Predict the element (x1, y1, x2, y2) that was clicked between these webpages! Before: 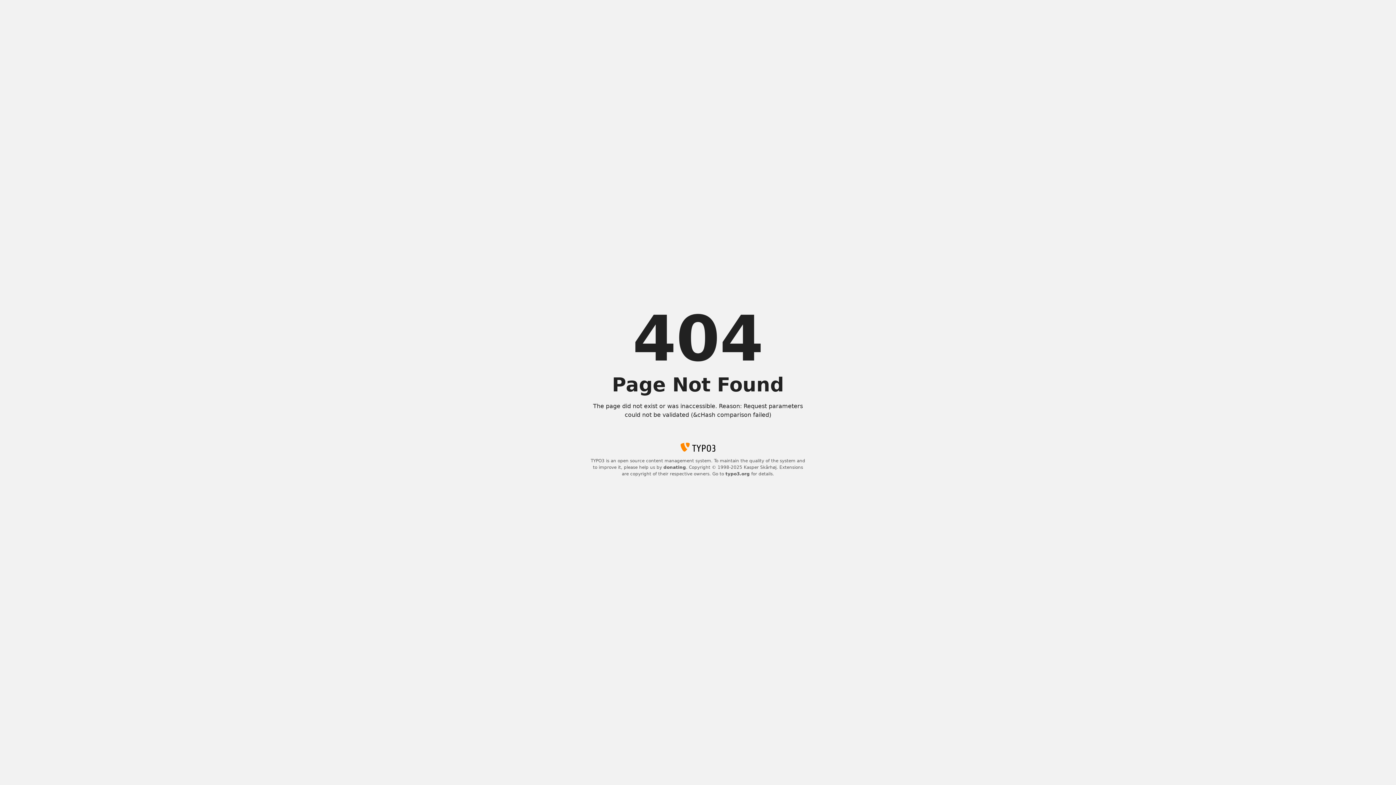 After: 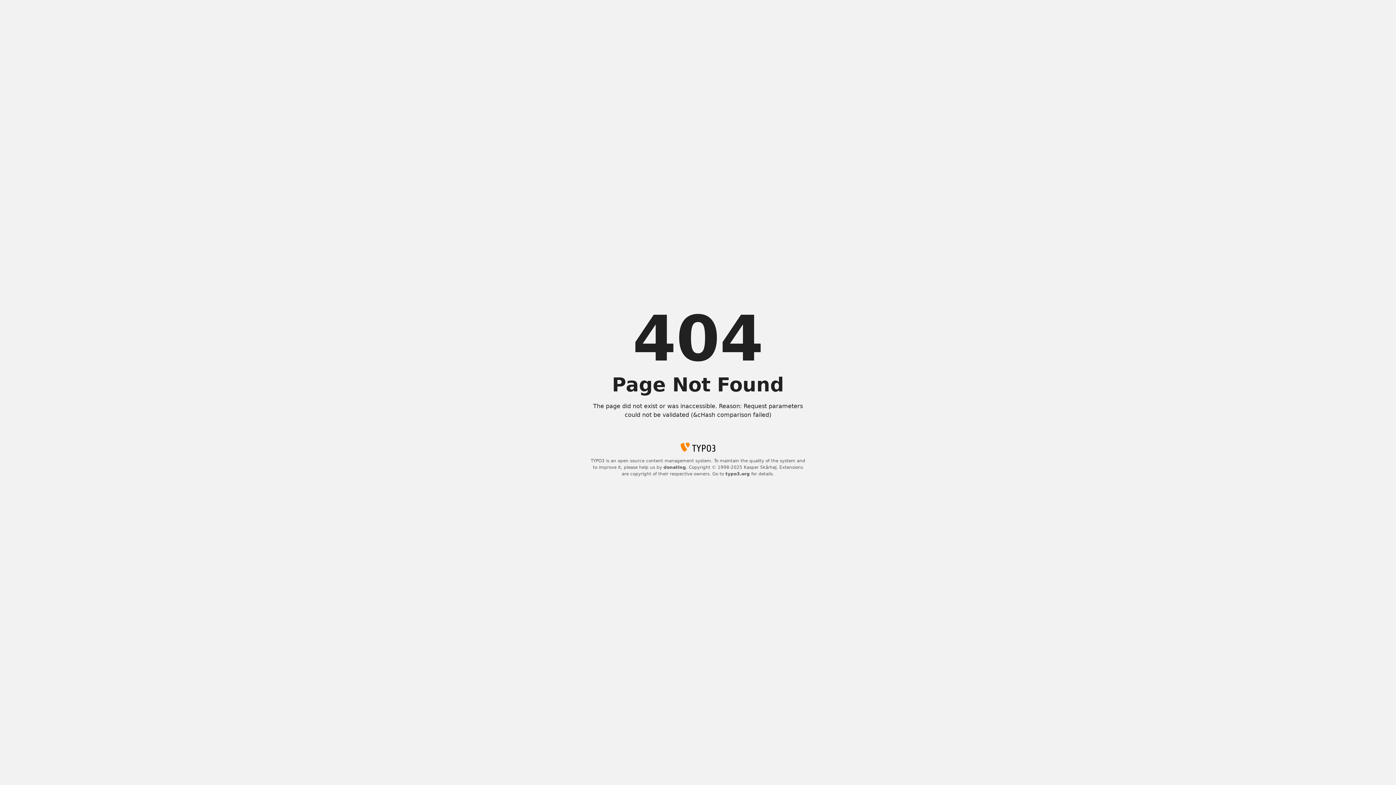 Action: bbox: (663, 465, 686, 470) label: donating